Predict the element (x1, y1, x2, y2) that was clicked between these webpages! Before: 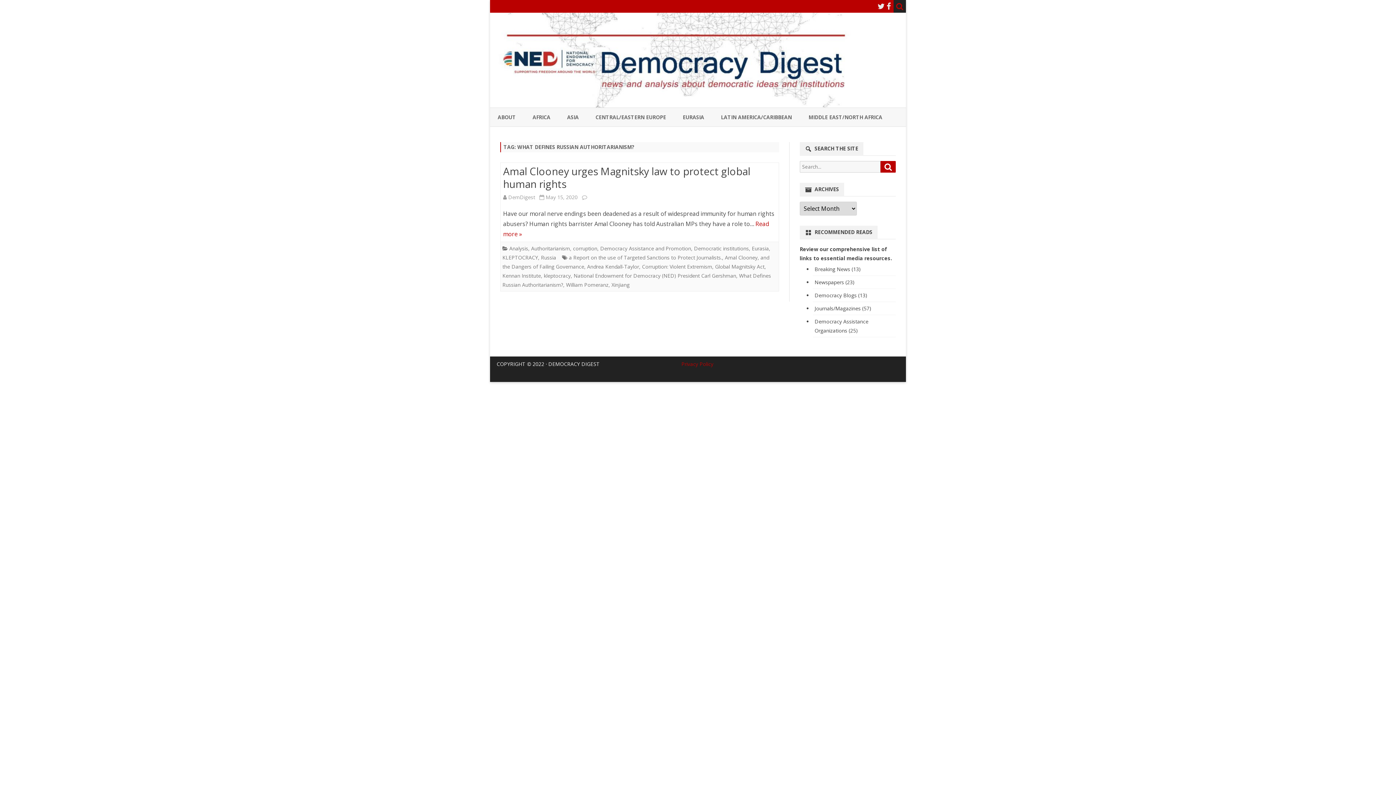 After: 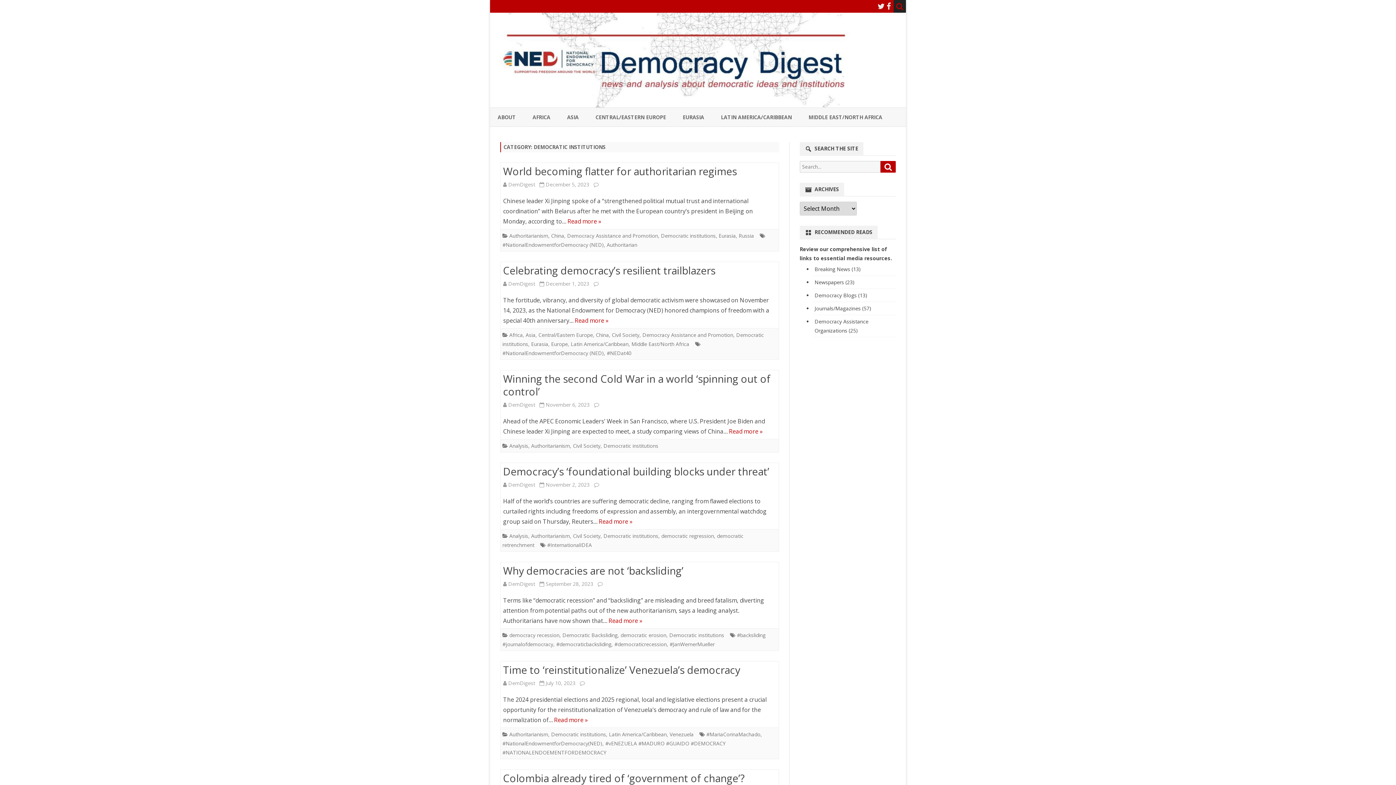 Action: label: Democratic institutions bbox: (694, 245, 749, 252)